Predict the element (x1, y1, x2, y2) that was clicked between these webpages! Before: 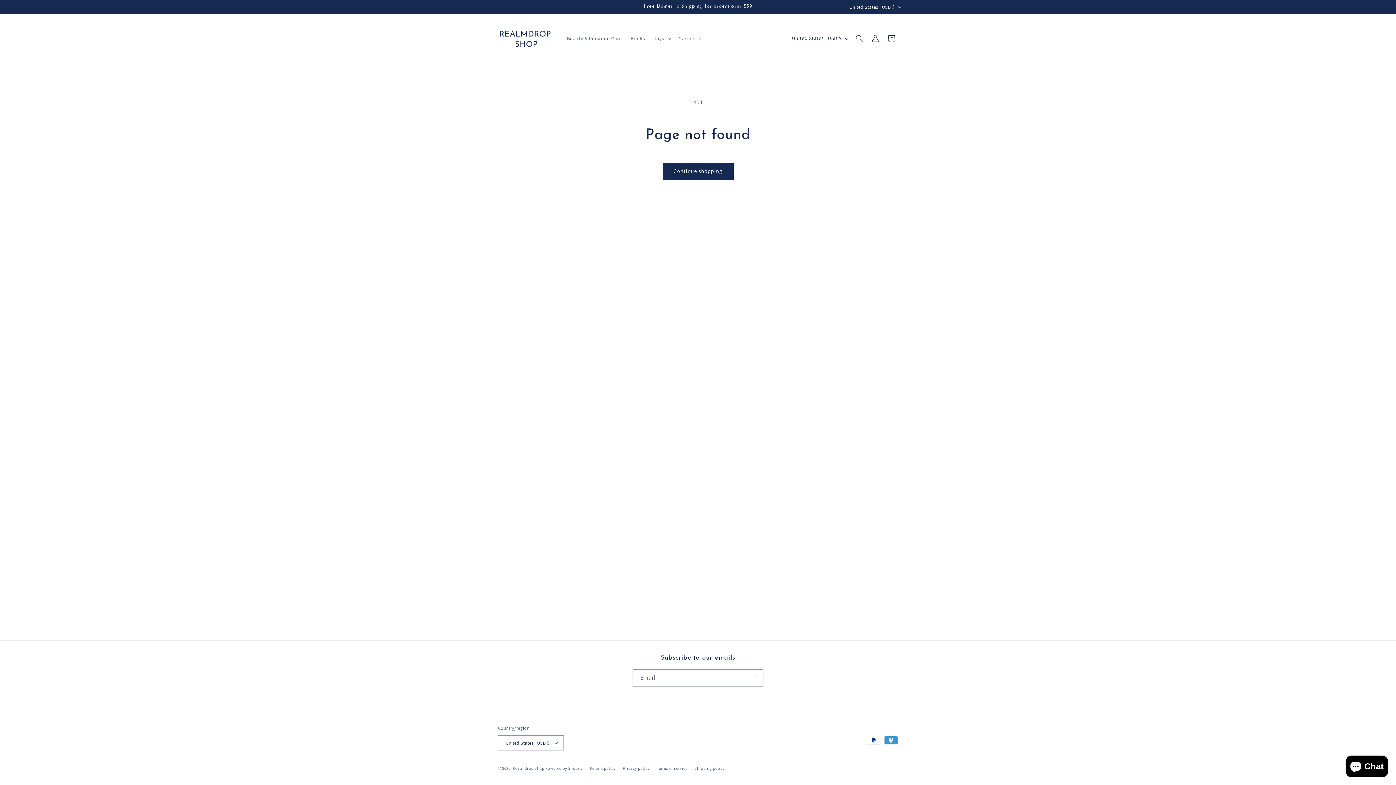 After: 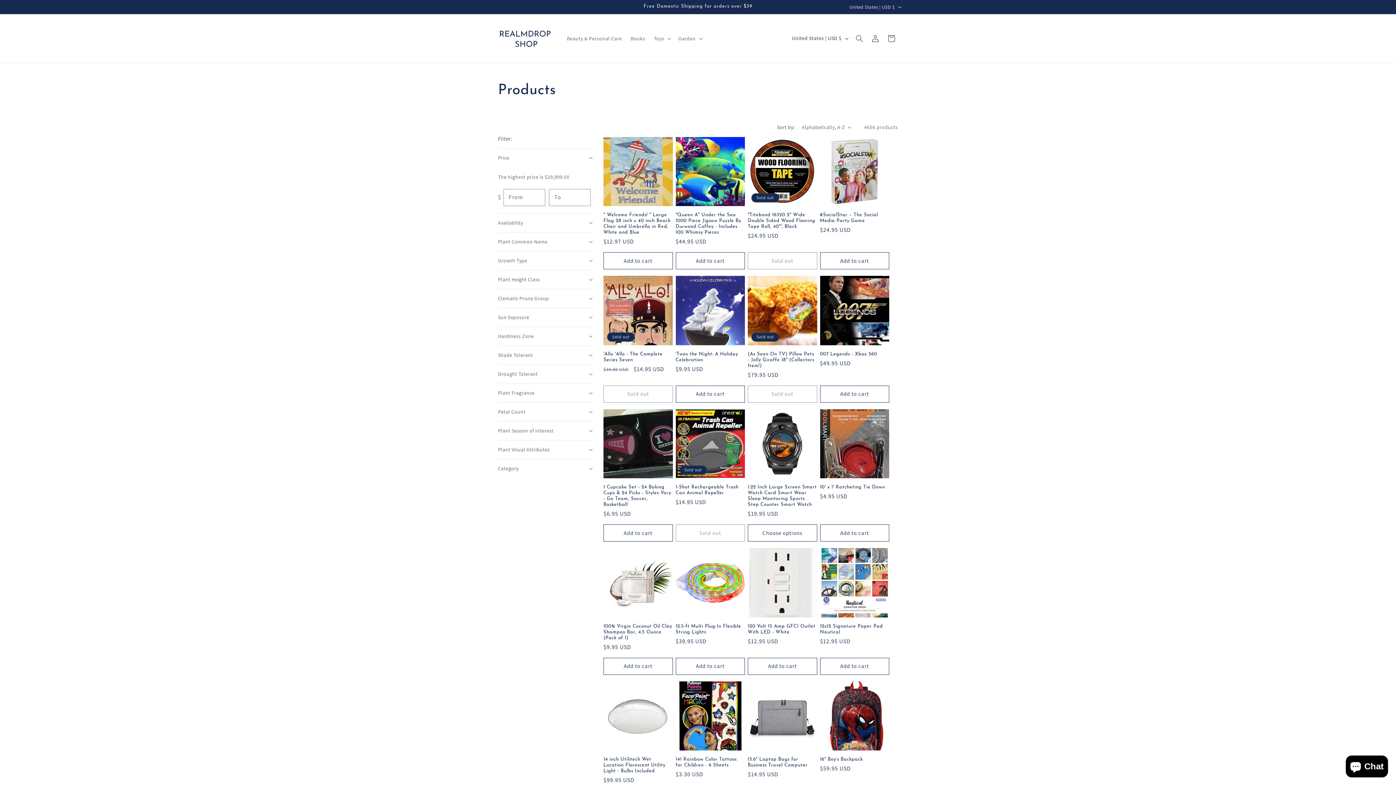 Action: label: Continue shopping bbox: (662, 162, 733, 179)